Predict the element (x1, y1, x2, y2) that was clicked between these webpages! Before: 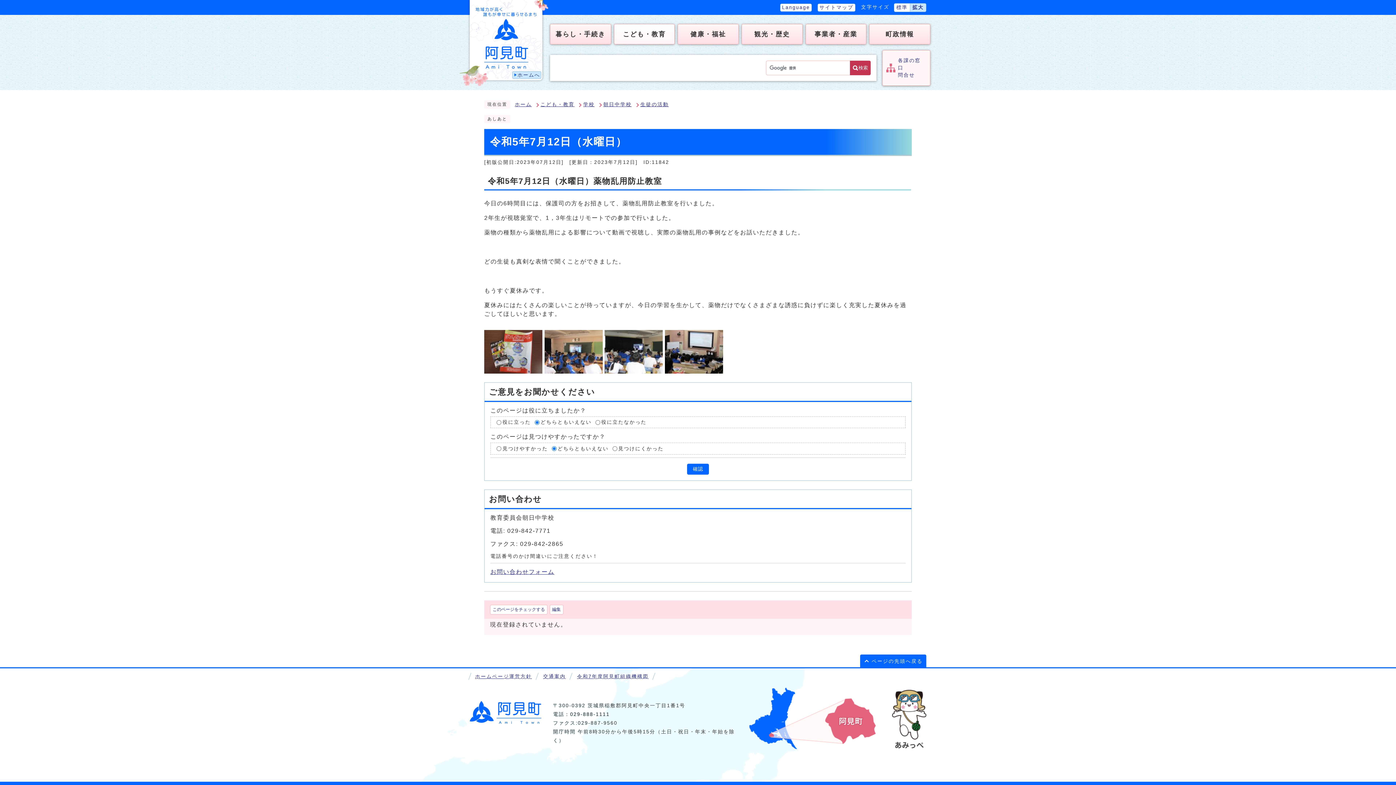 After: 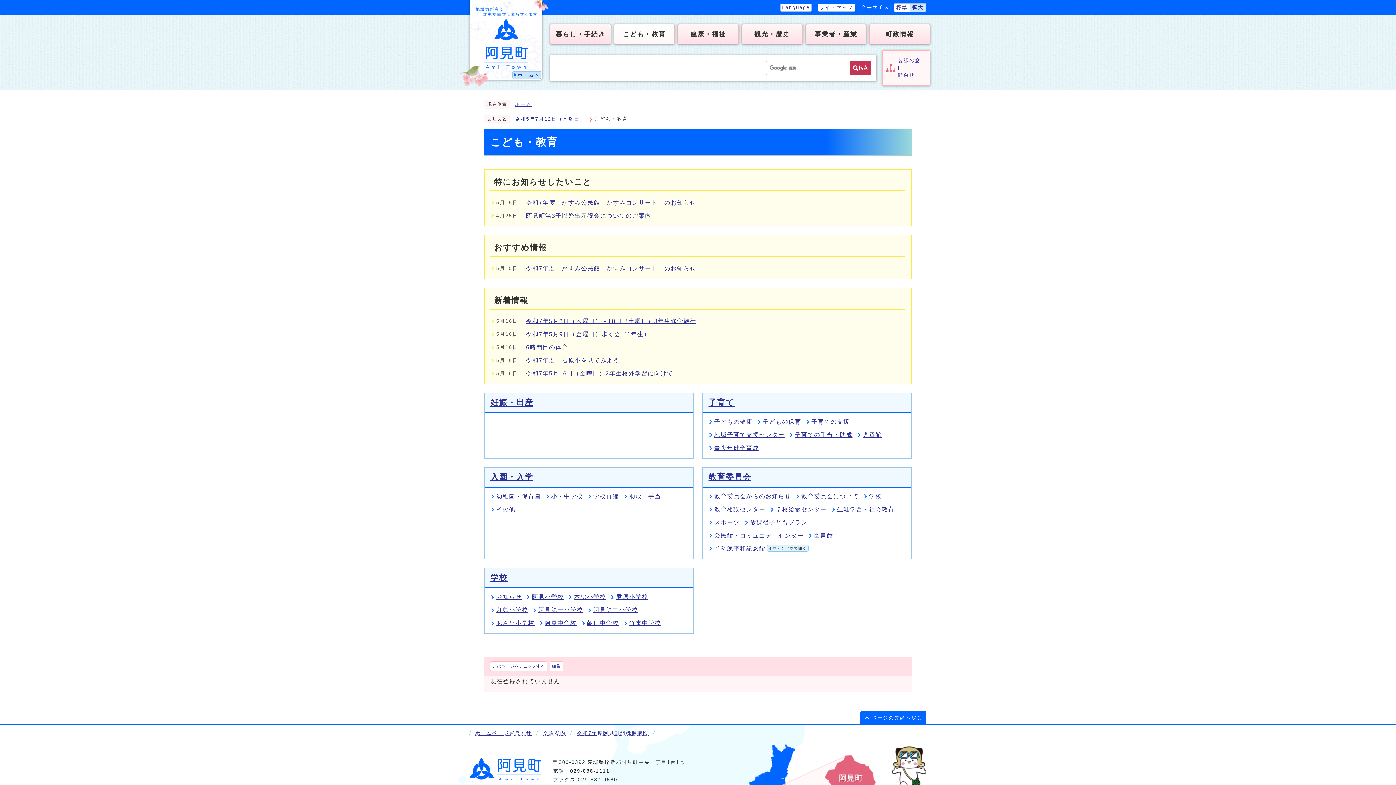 Action: bbox: (614, 24, 675, 44) label: こども・教育